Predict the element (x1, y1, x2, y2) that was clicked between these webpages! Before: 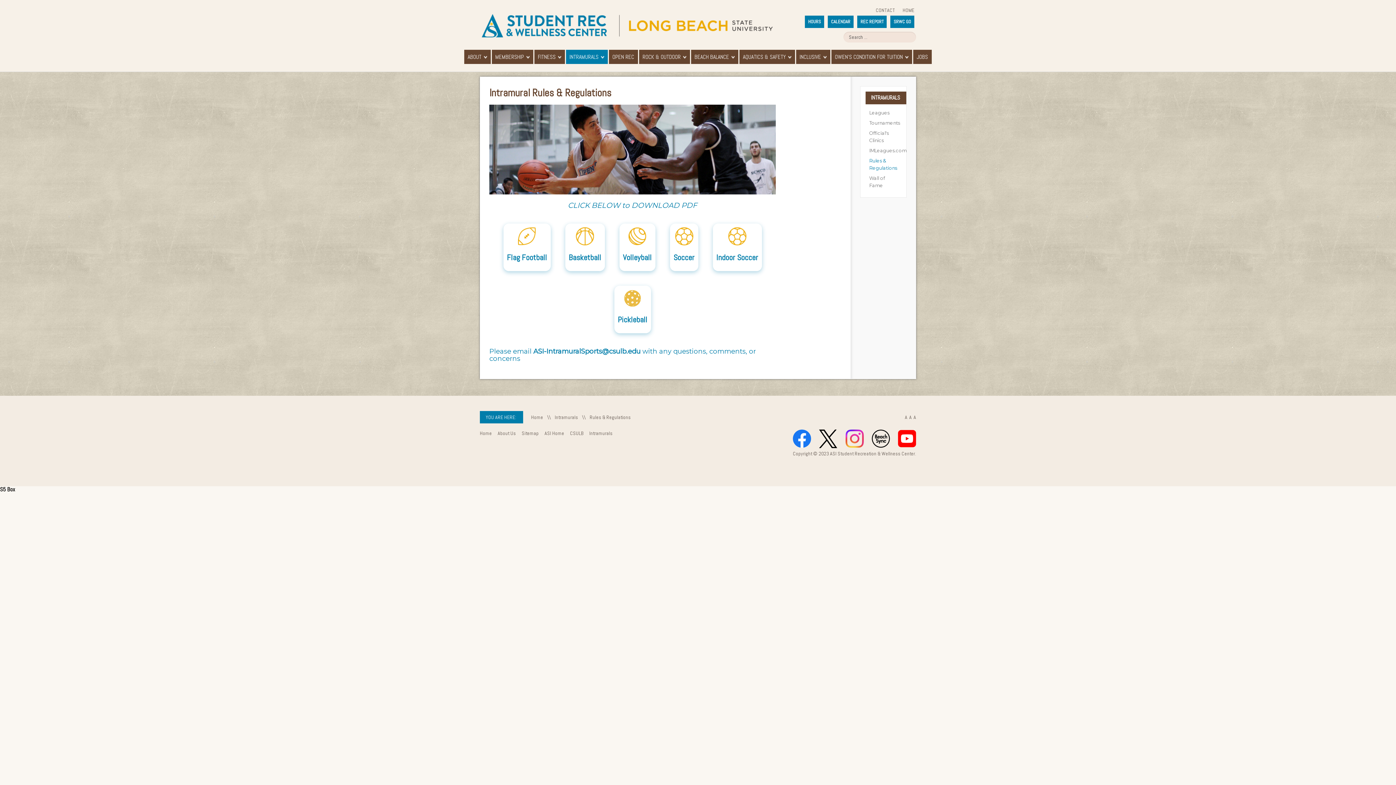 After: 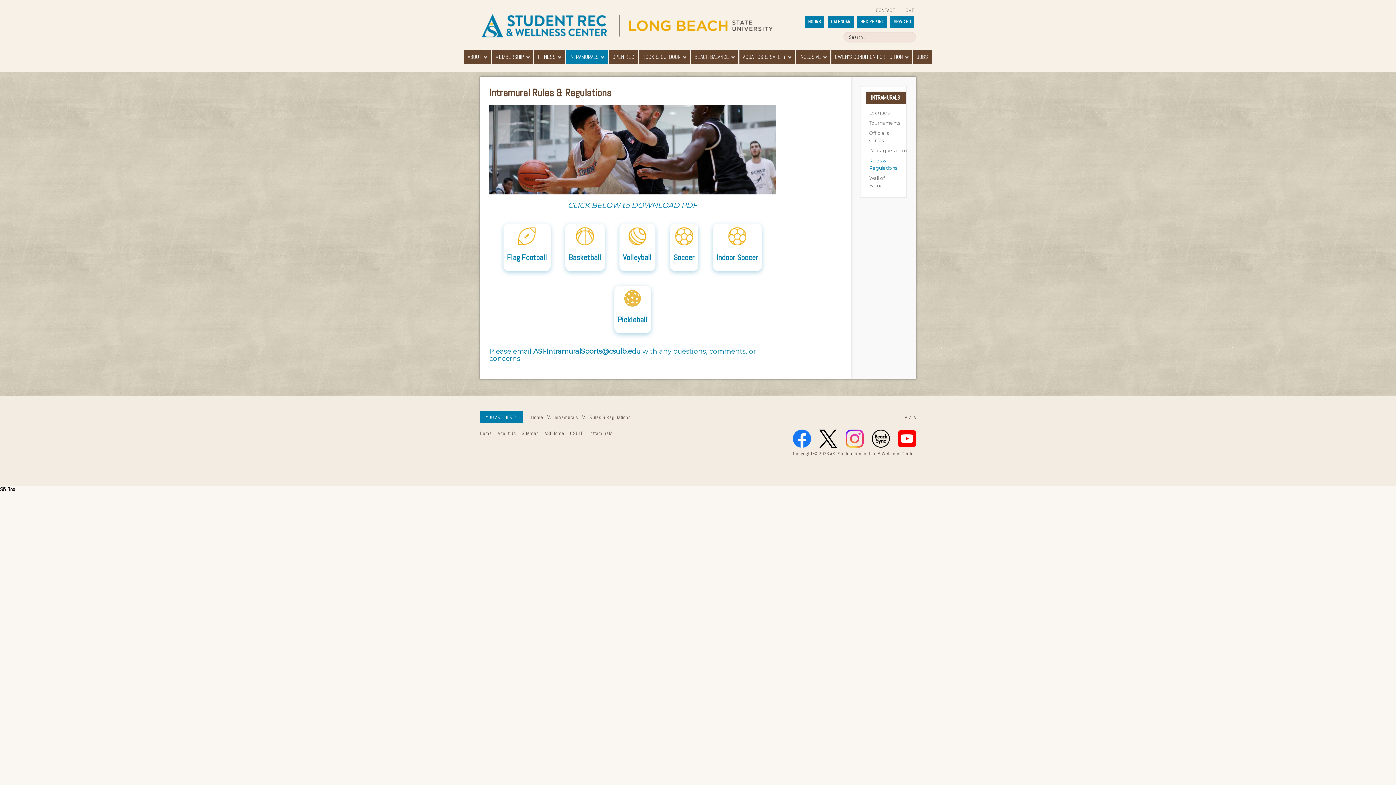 Action: bbox: (871, 429, 890, 448)